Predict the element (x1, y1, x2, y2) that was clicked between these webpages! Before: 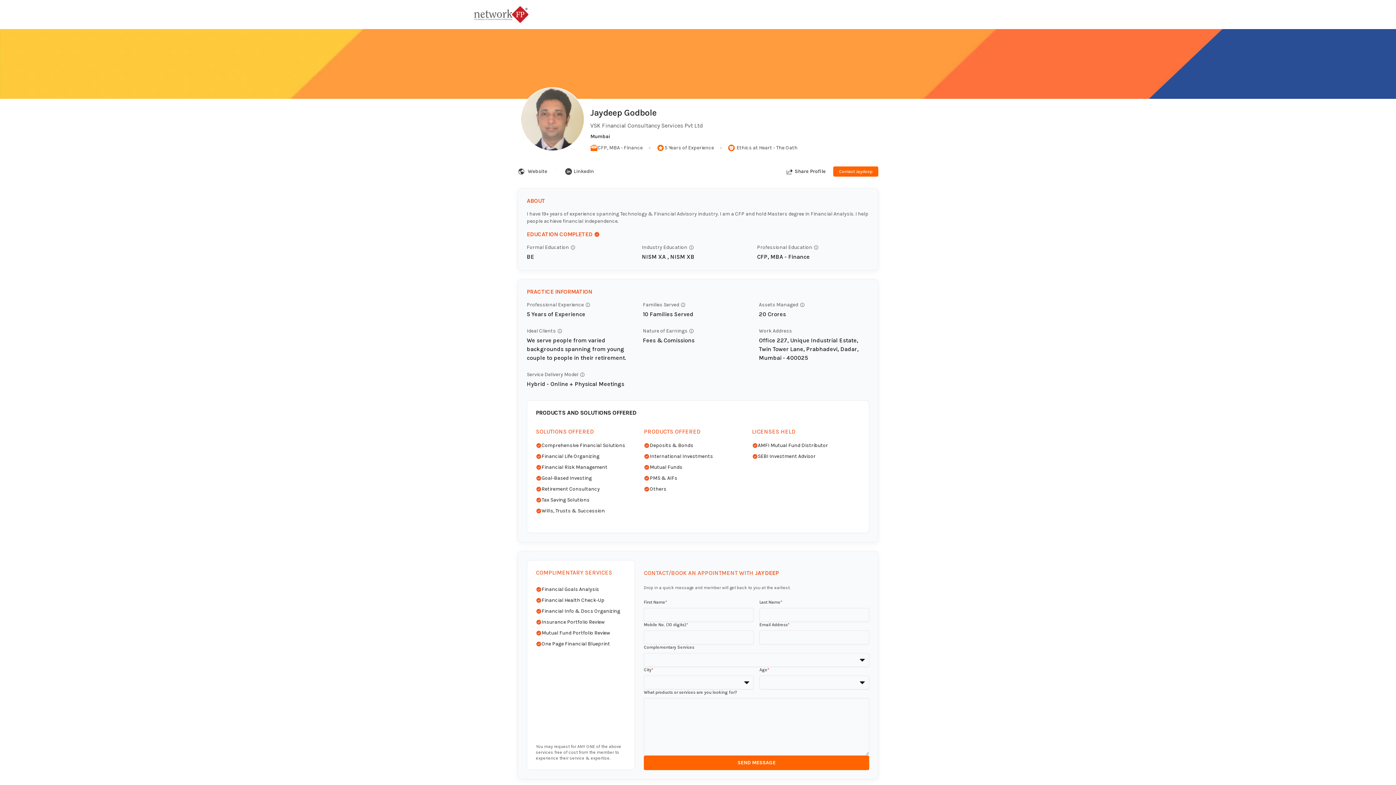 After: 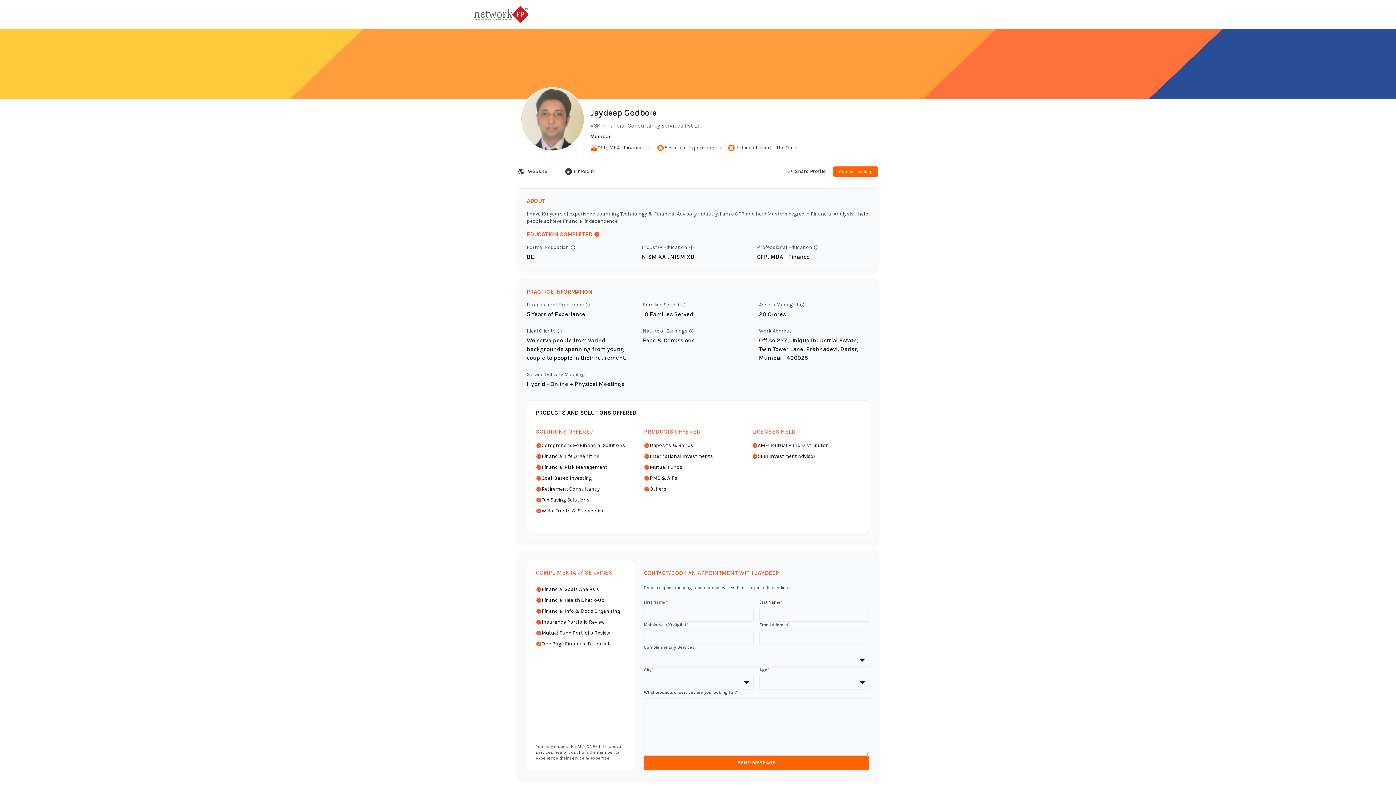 Action: bbox: (590, 122, 703, 133) label: VSK Financial Consultancy Services Pvt Ltd